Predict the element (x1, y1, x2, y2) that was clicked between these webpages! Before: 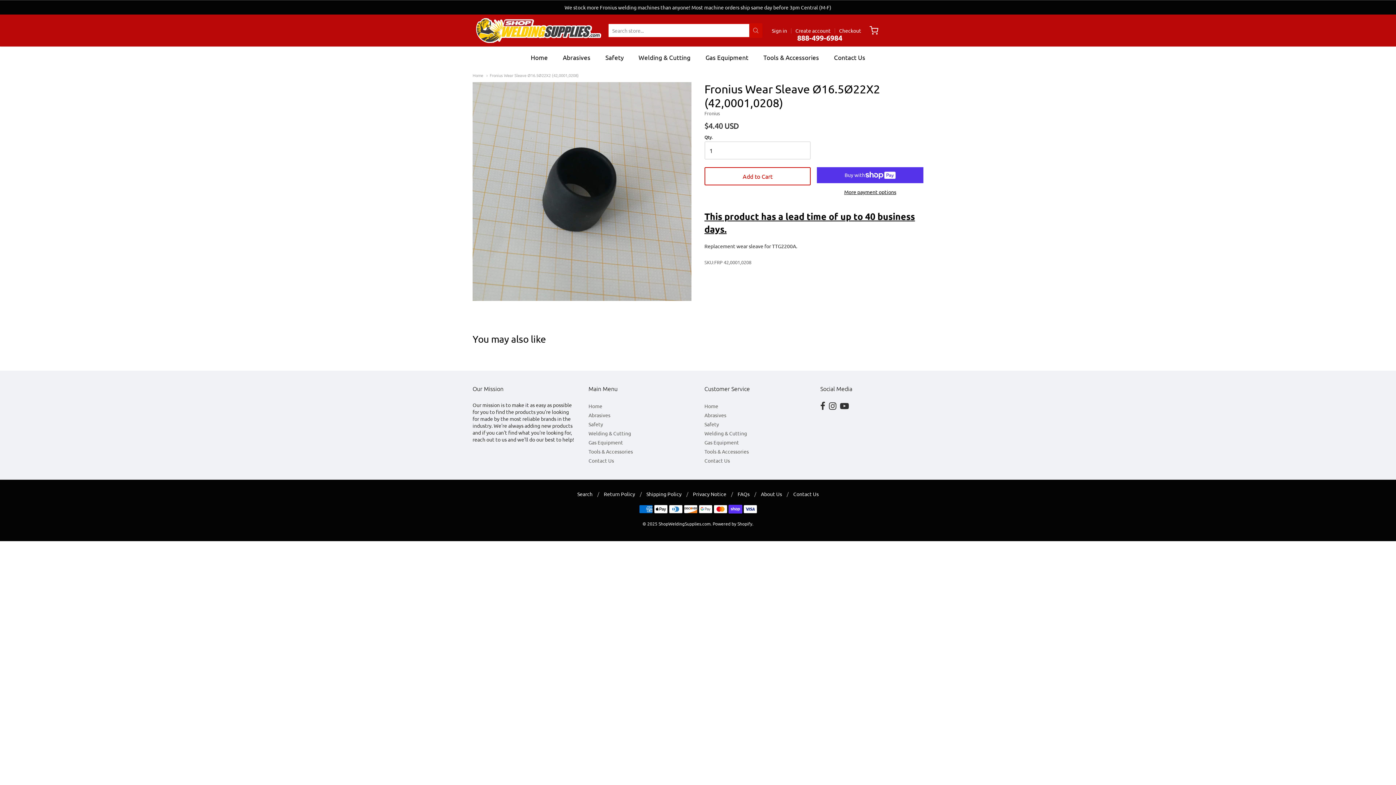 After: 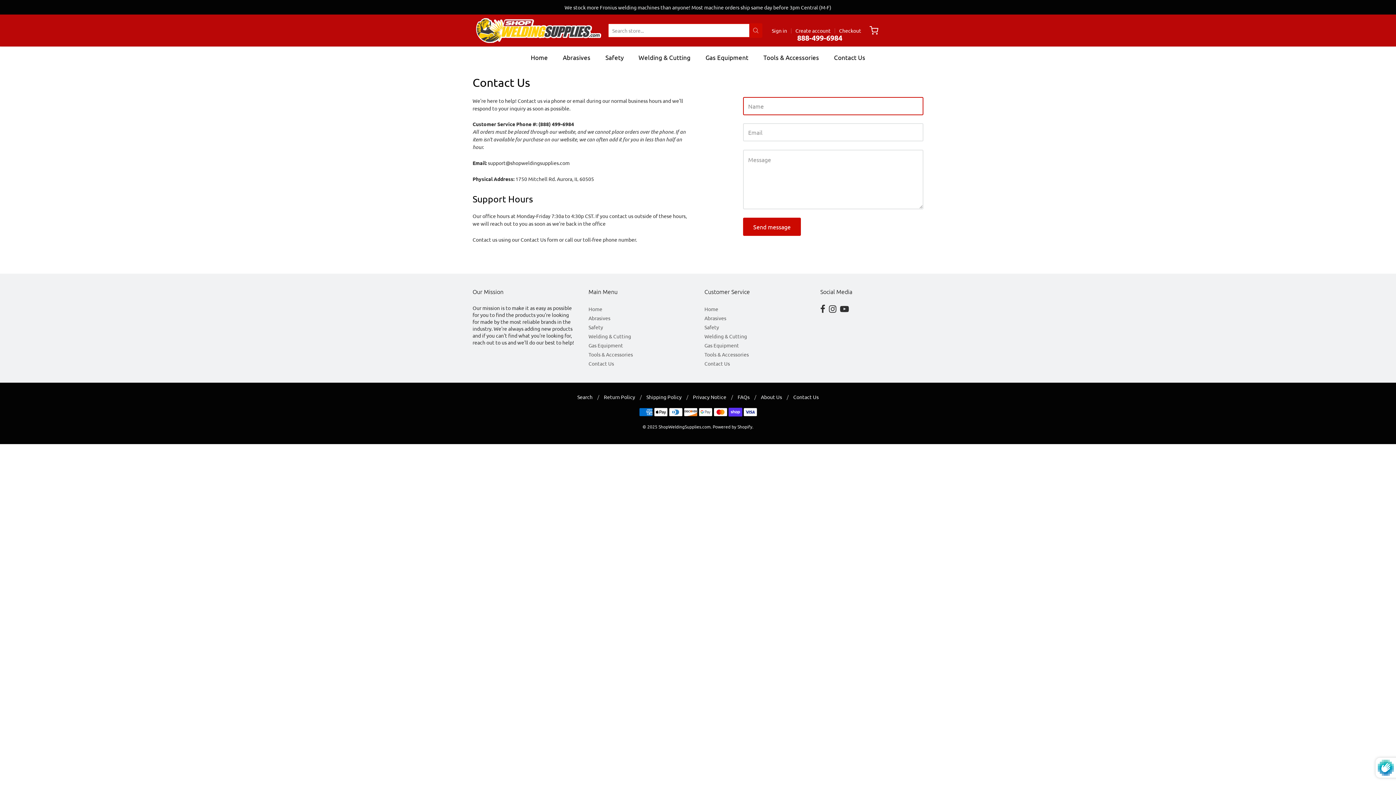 Action: label: Contact Us bbox: (793, 490, 818, 497)